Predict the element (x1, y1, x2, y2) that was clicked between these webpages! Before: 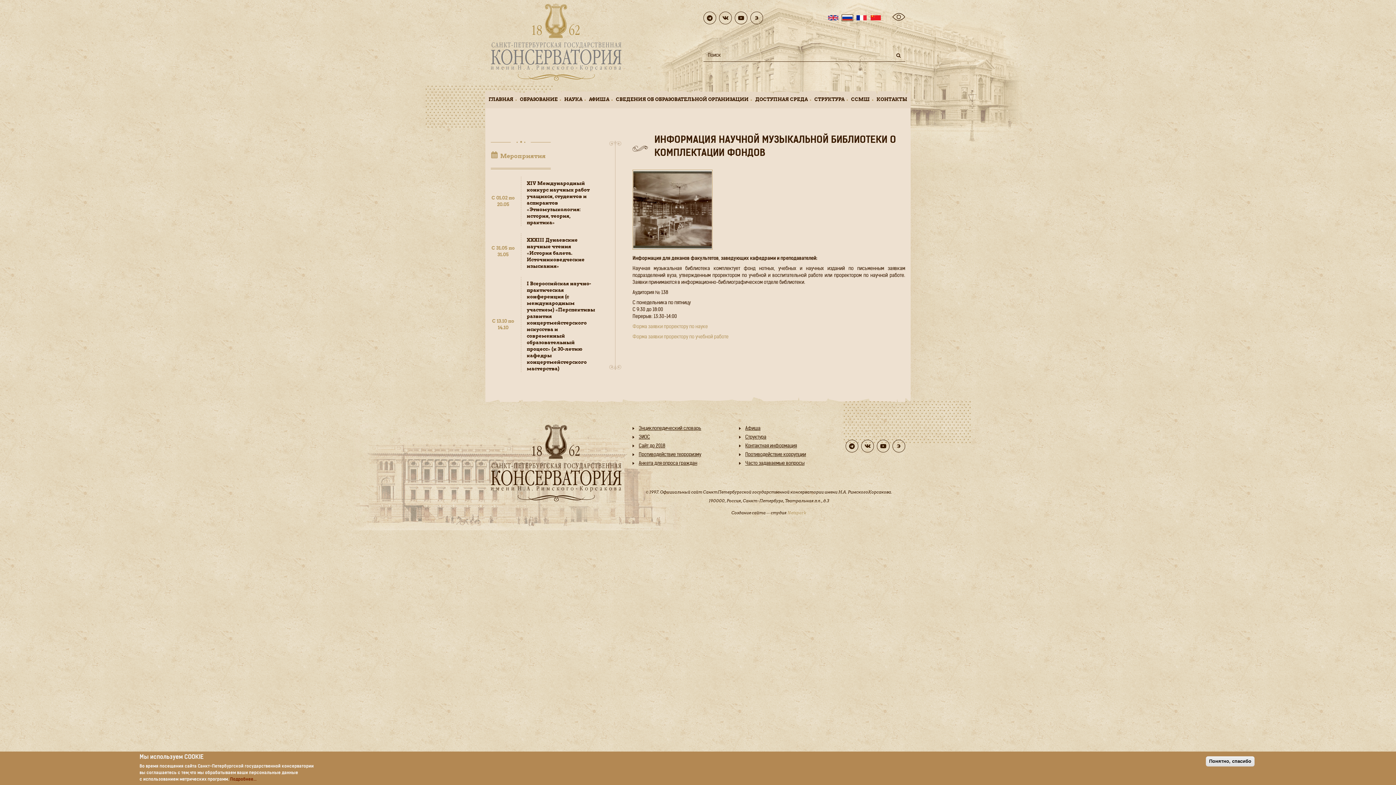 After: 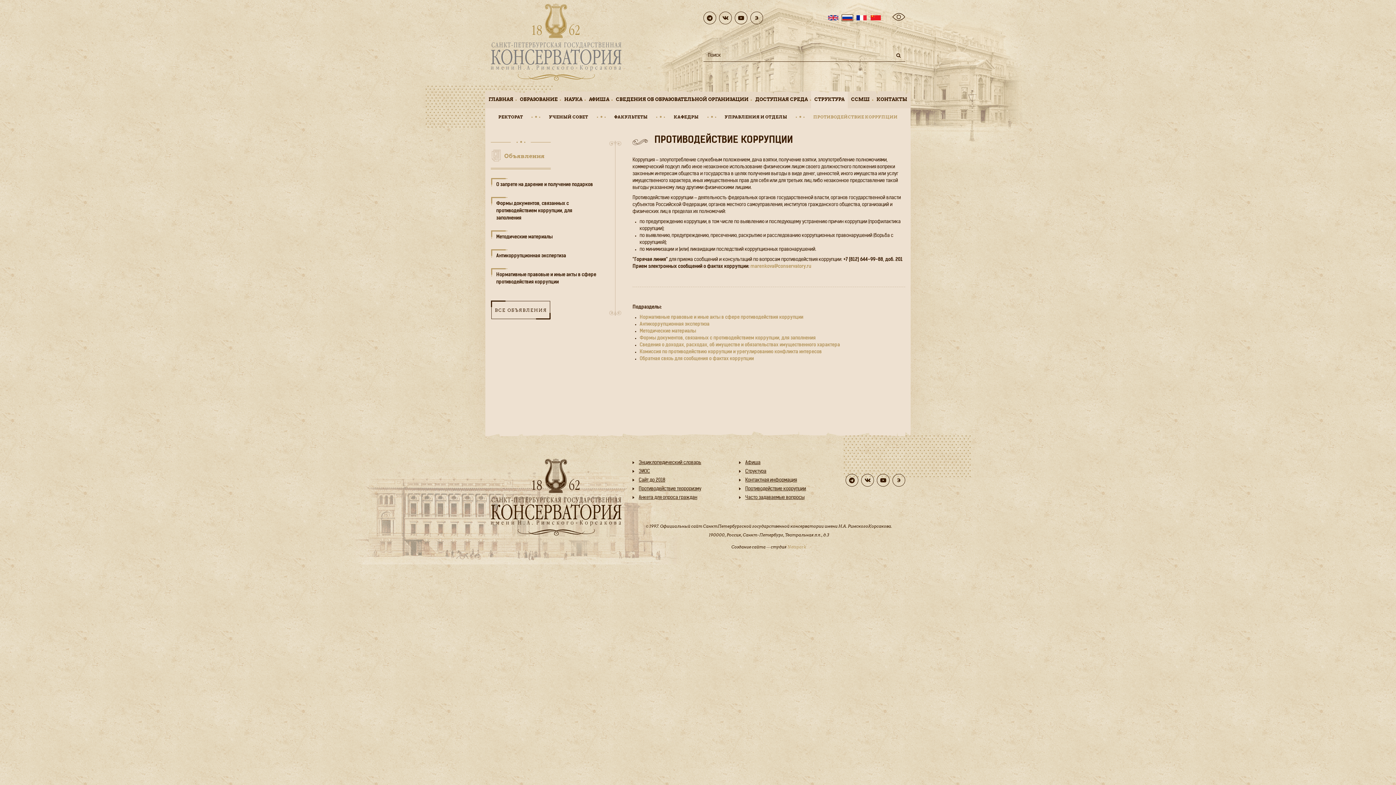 Action: label: Противодействие коррупции bbox: (739, 450, 837, 459)